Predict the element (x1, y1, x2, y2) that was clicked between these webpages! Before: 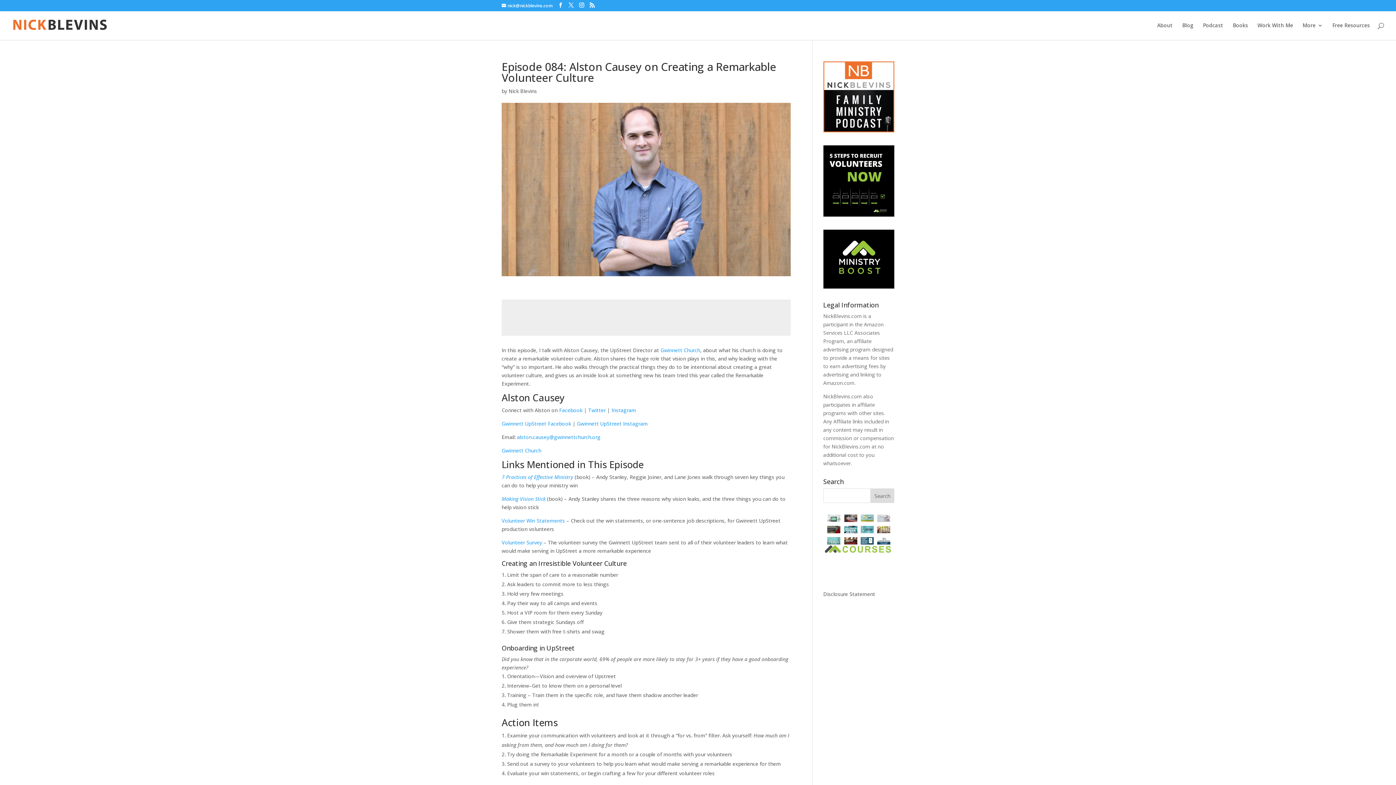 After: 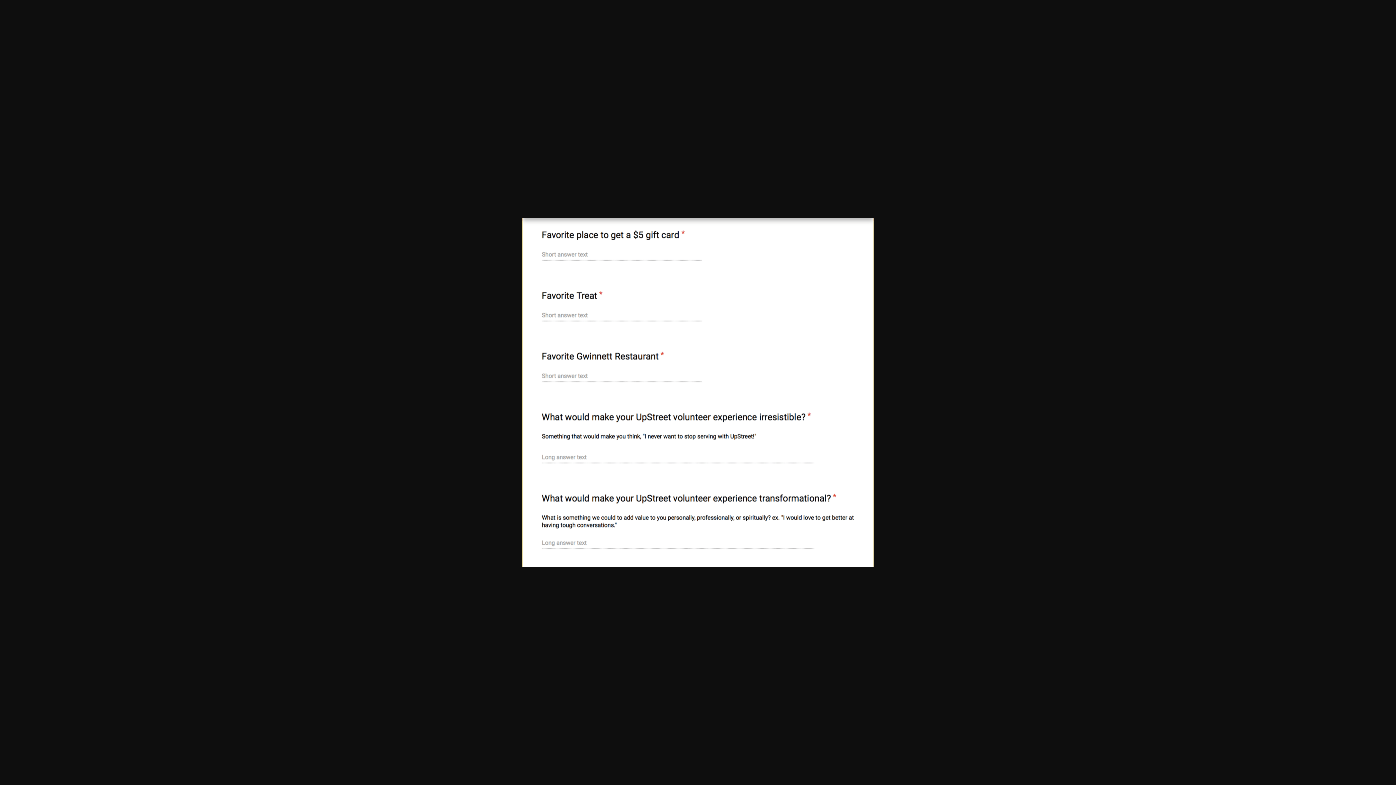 Action: bbox: (501, 539, 542, 546) label: Volunteer Survey